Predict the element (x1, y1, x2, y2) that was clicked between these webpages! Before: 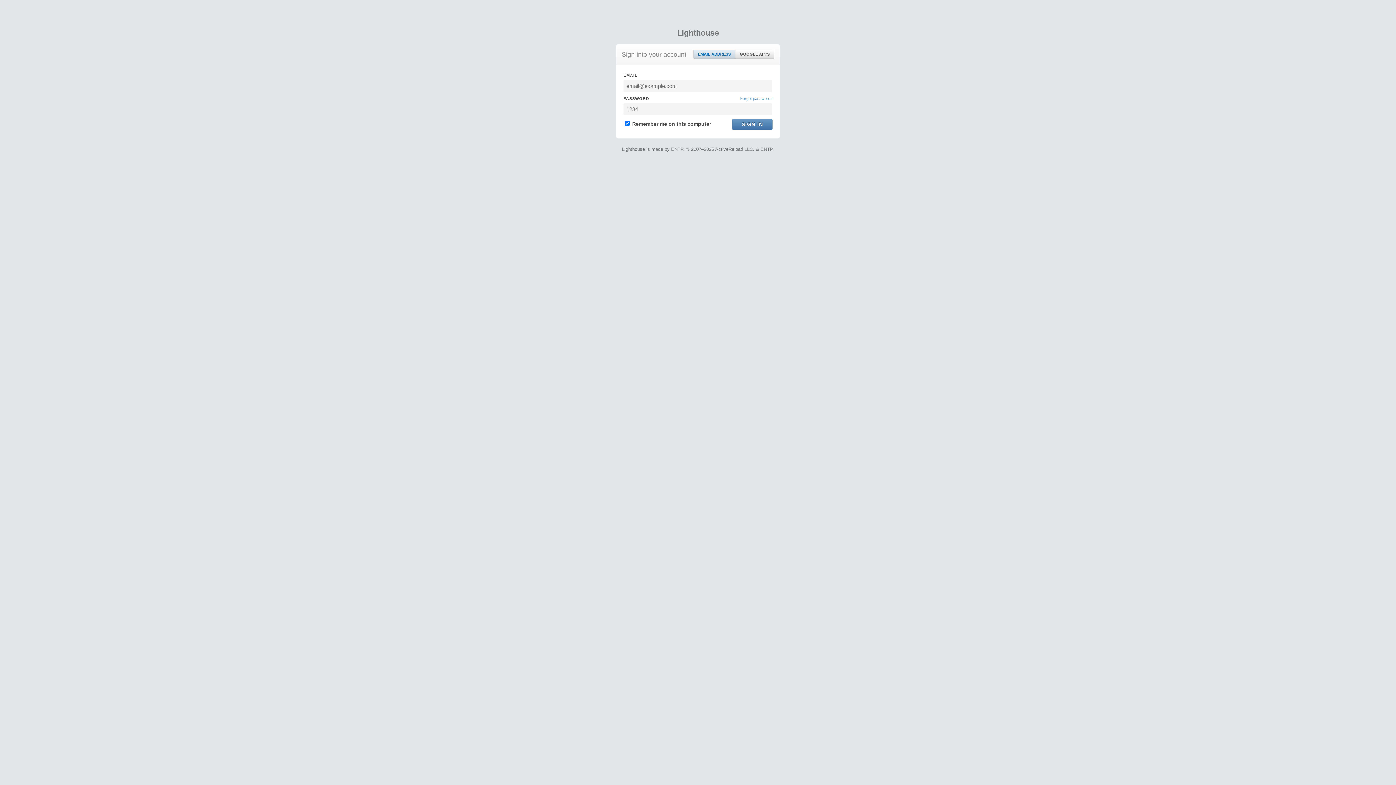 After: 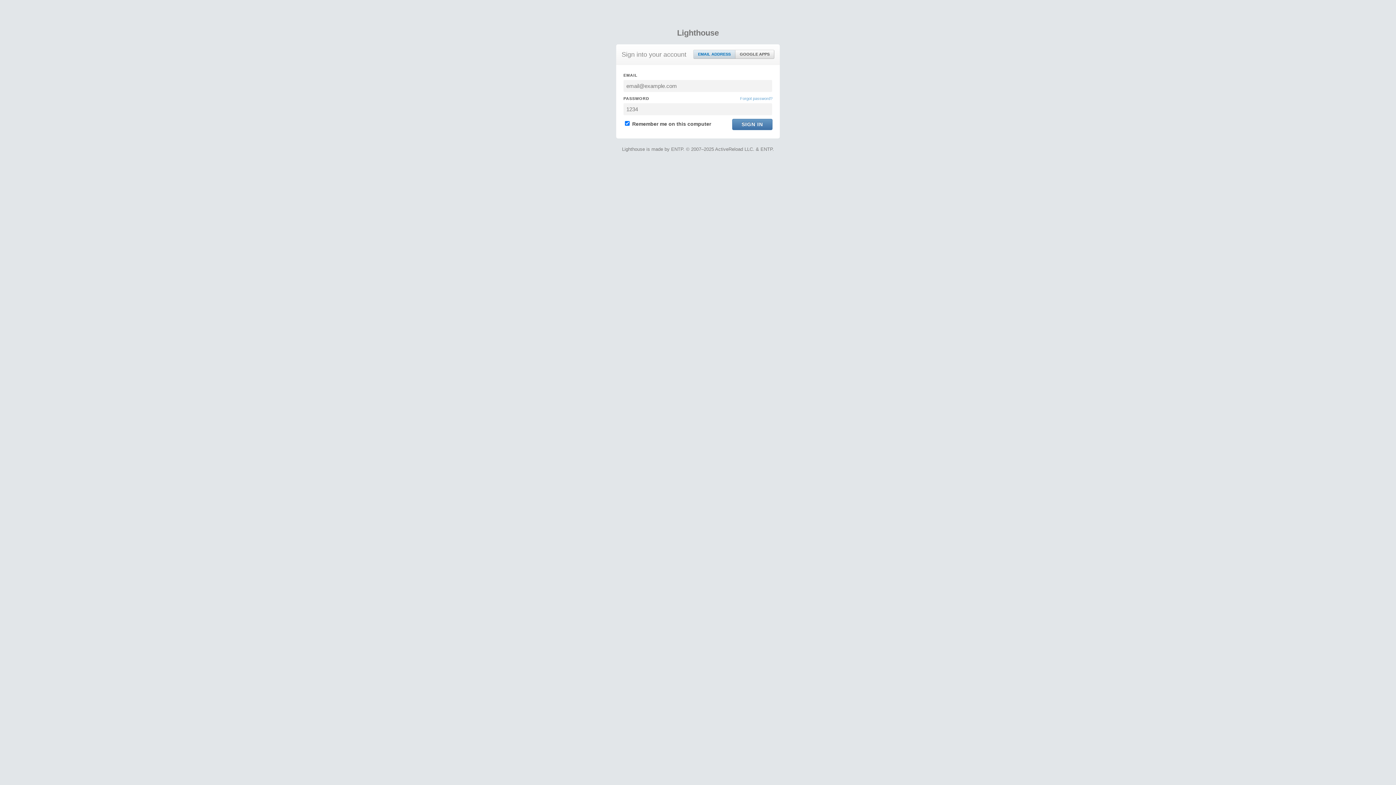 Action: bbox: (693, 50, 735, 58) label: EMAIL ADDRESS